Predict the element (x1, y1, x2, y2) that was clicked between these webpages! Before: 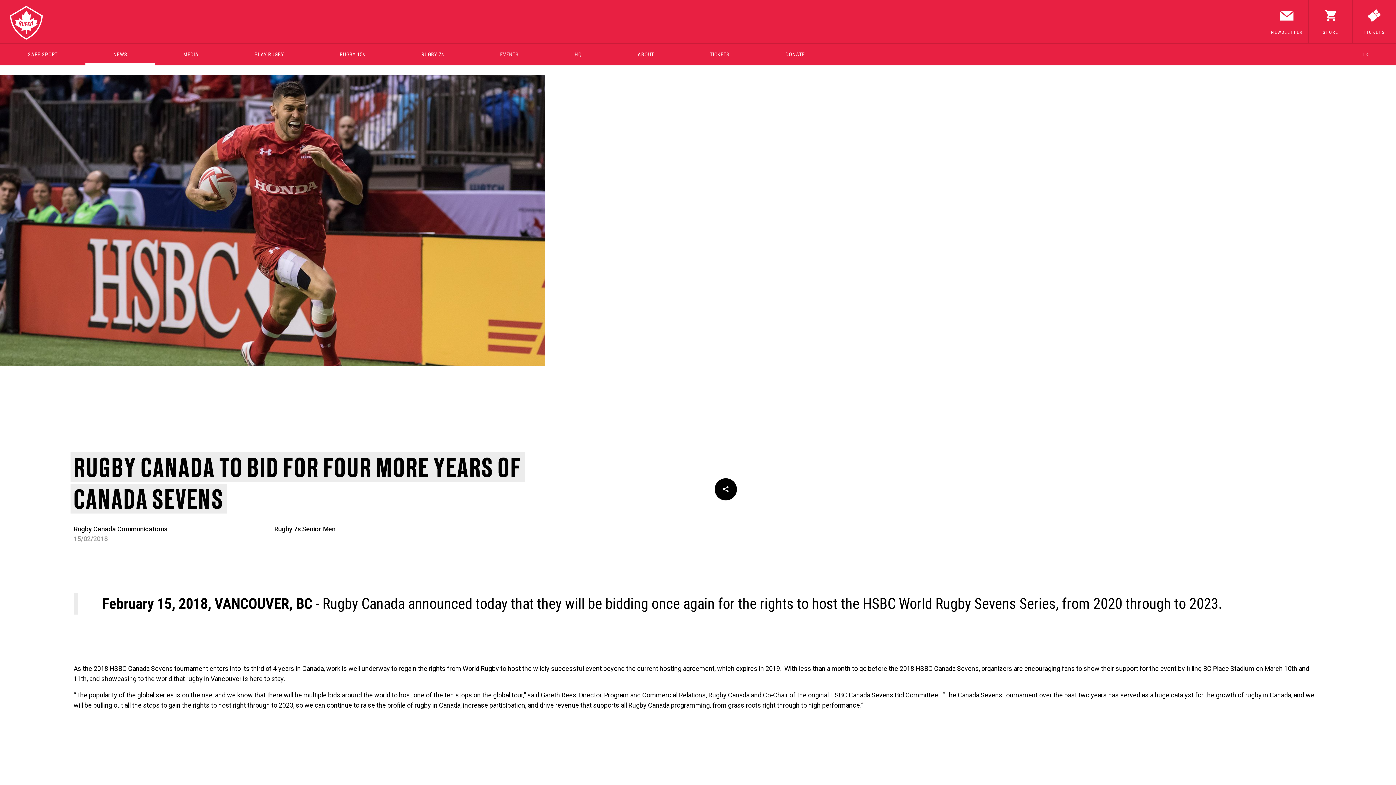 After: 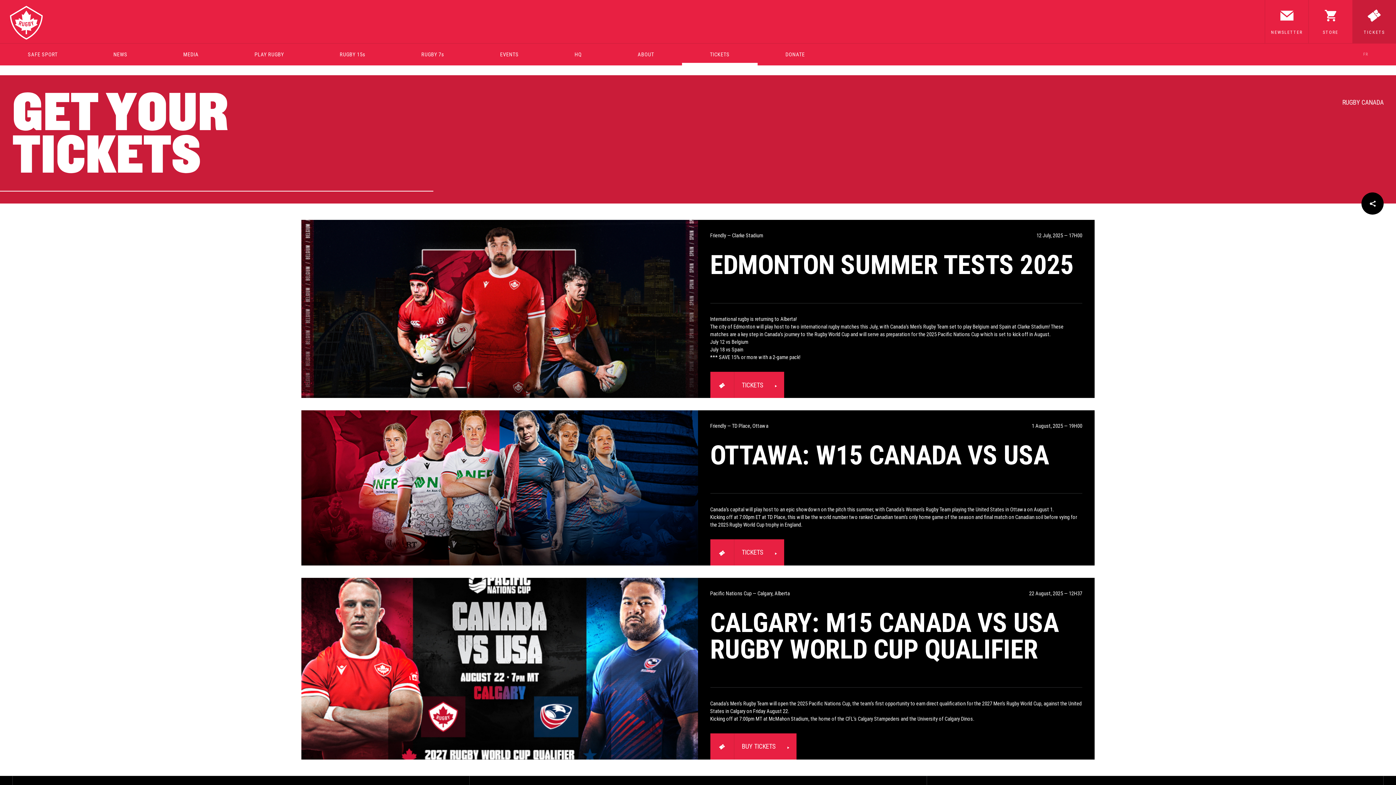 Action: bbox: (1352, 0, 1396, 43) label:  
TICKETS